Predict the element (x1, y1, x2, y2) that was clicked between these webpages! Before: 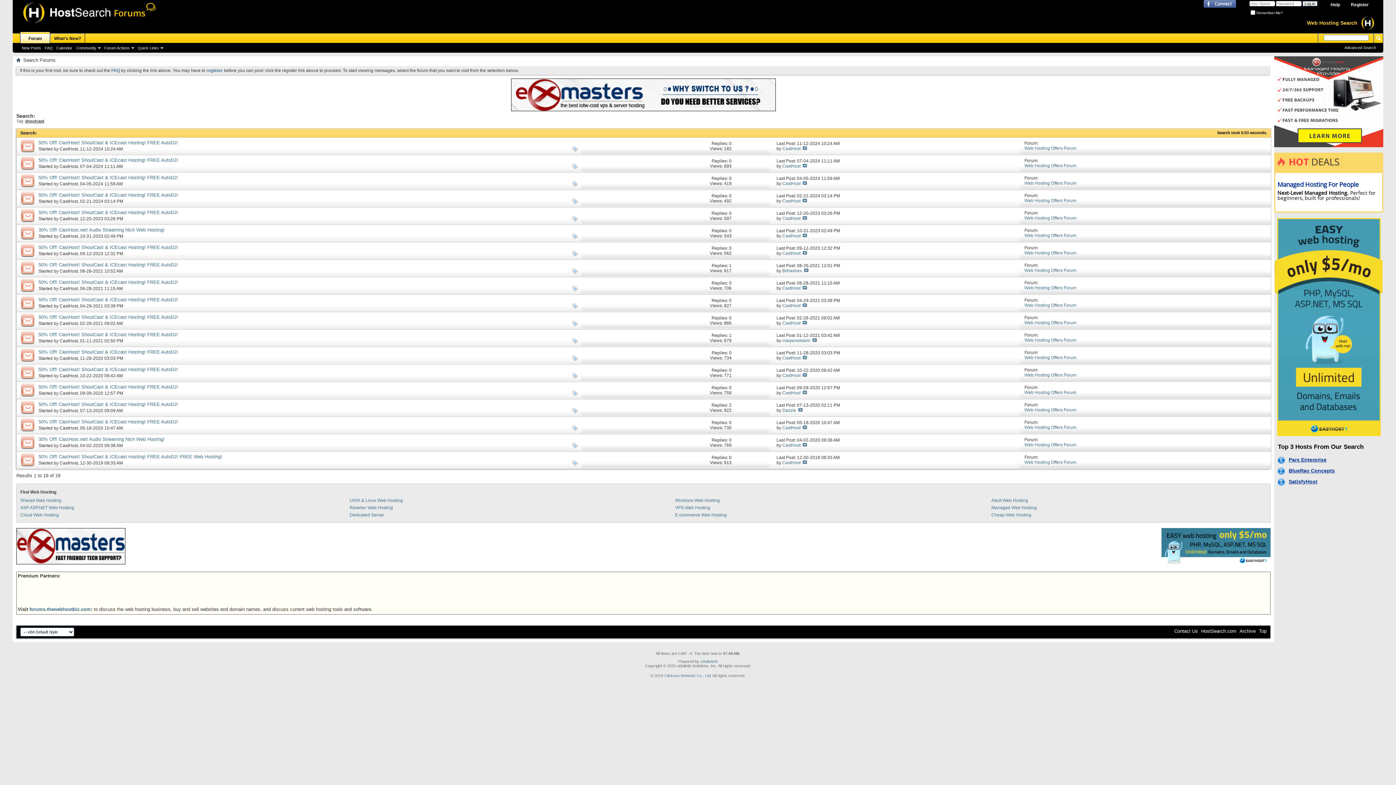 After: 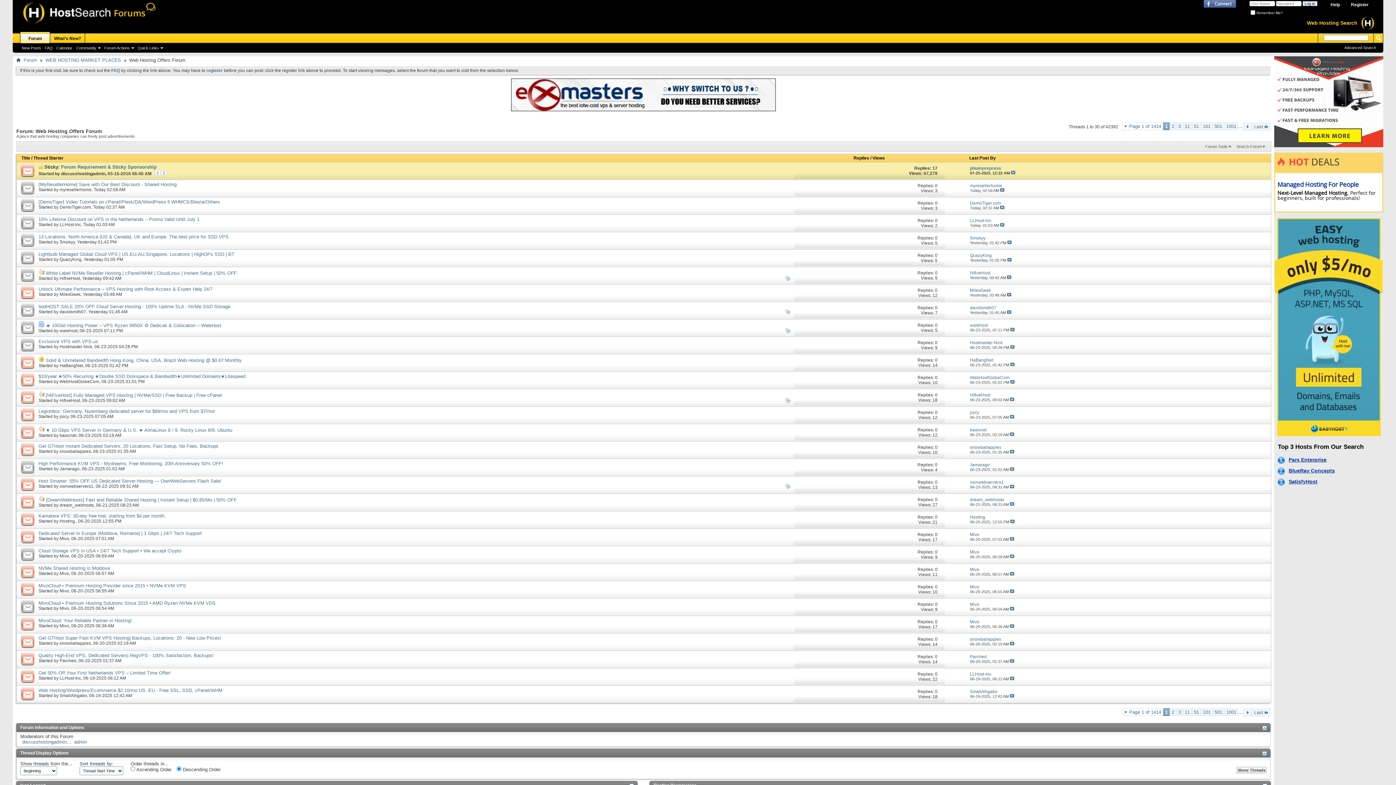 Action: bbox: (1024, 460, 1076, 465) label: Web Hosting Offers Forum